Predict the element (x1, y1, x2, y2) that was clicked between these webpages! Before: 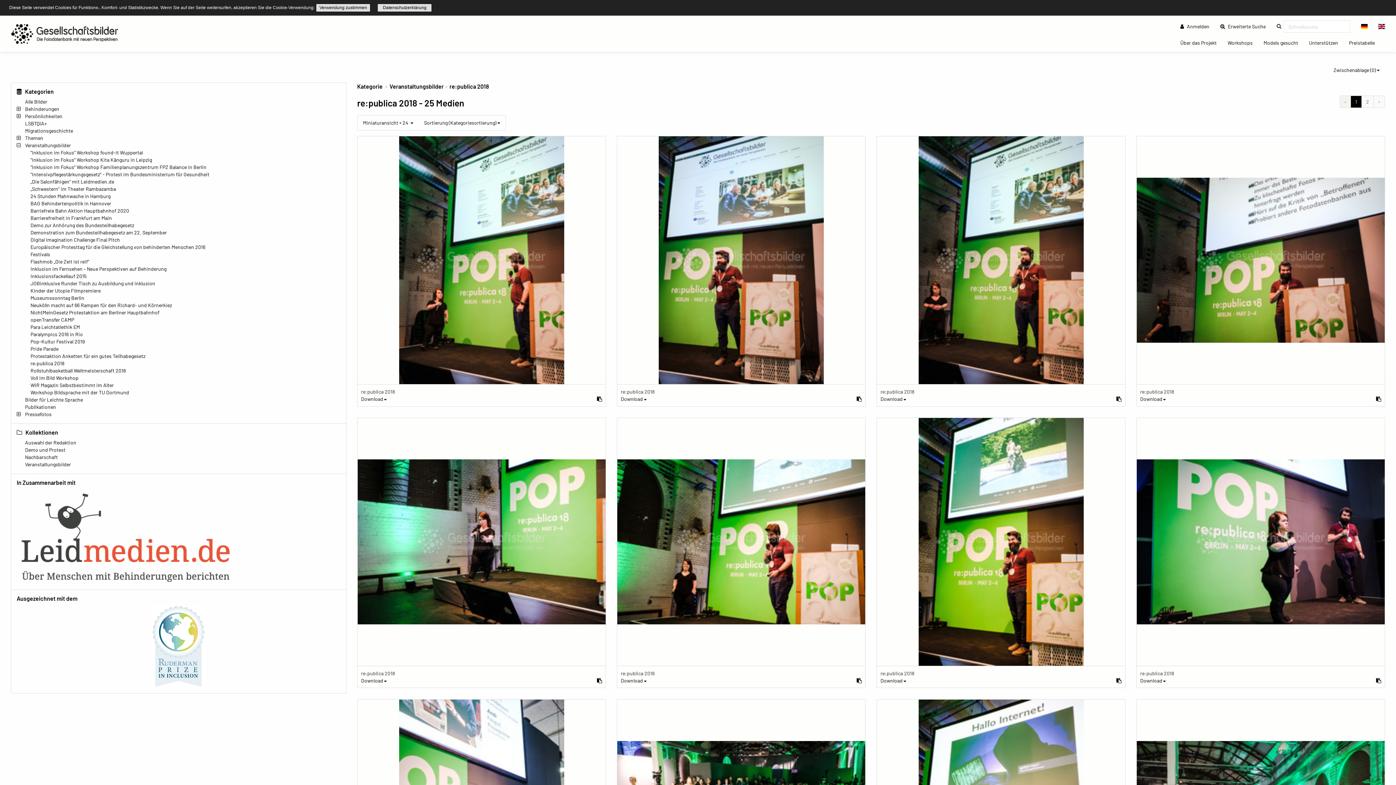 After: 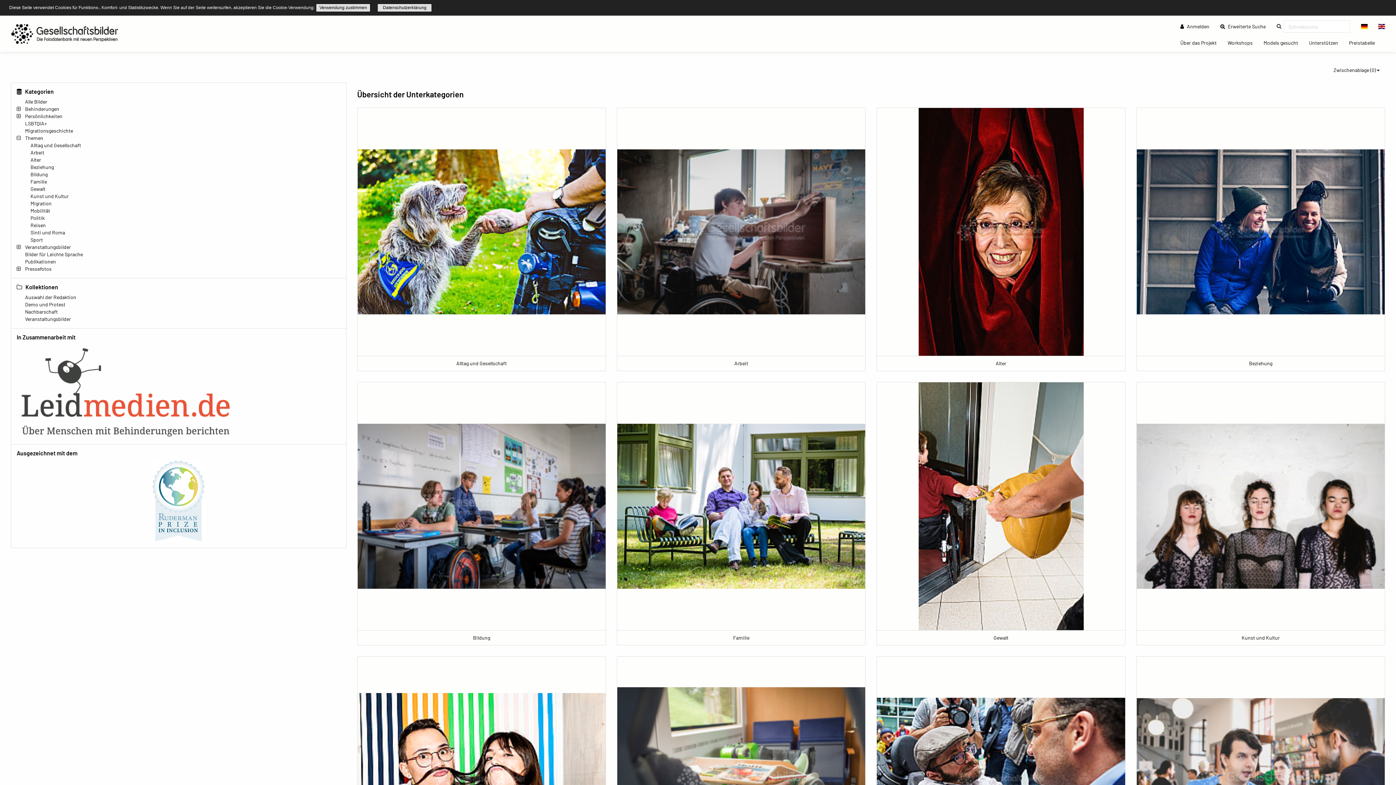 Action: bbox: (25, 134, 43, 141) label: Themen